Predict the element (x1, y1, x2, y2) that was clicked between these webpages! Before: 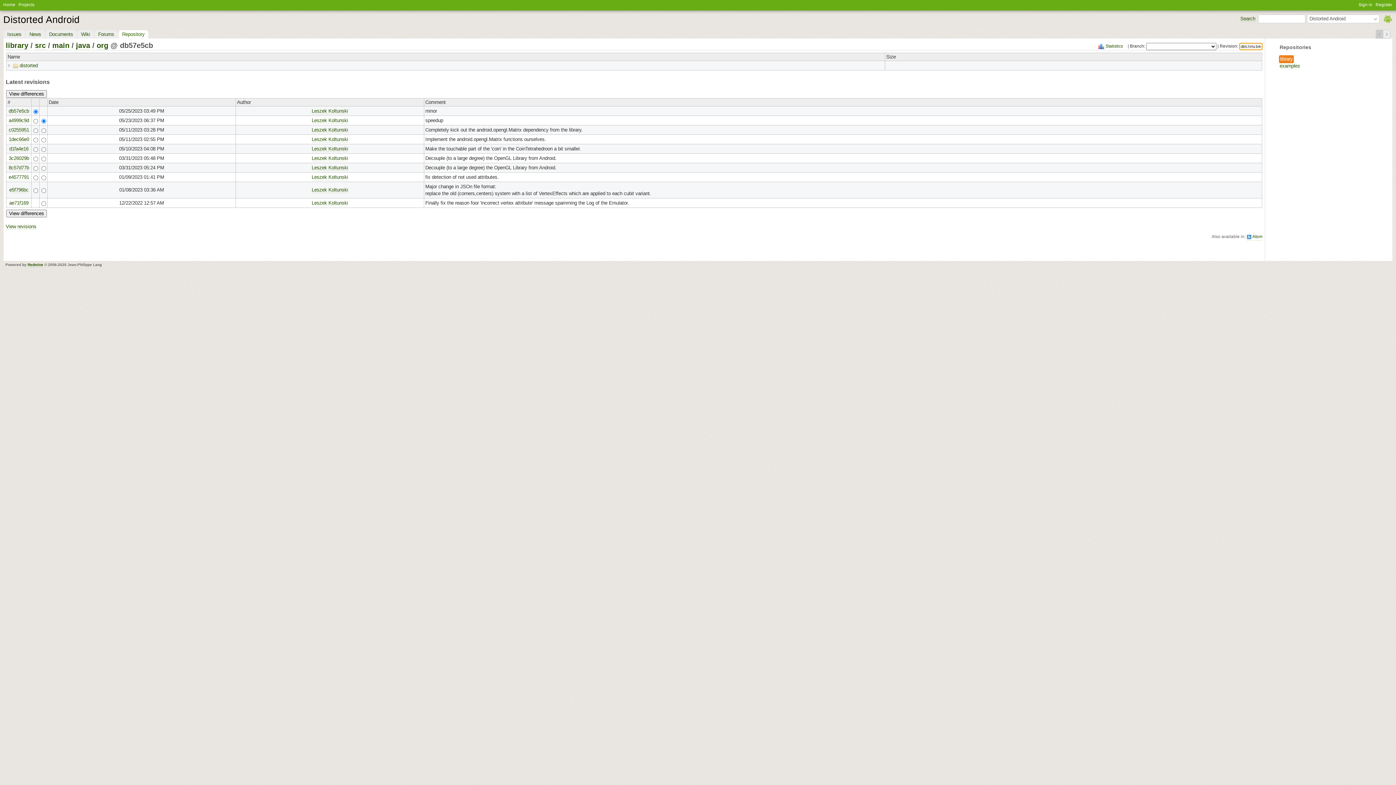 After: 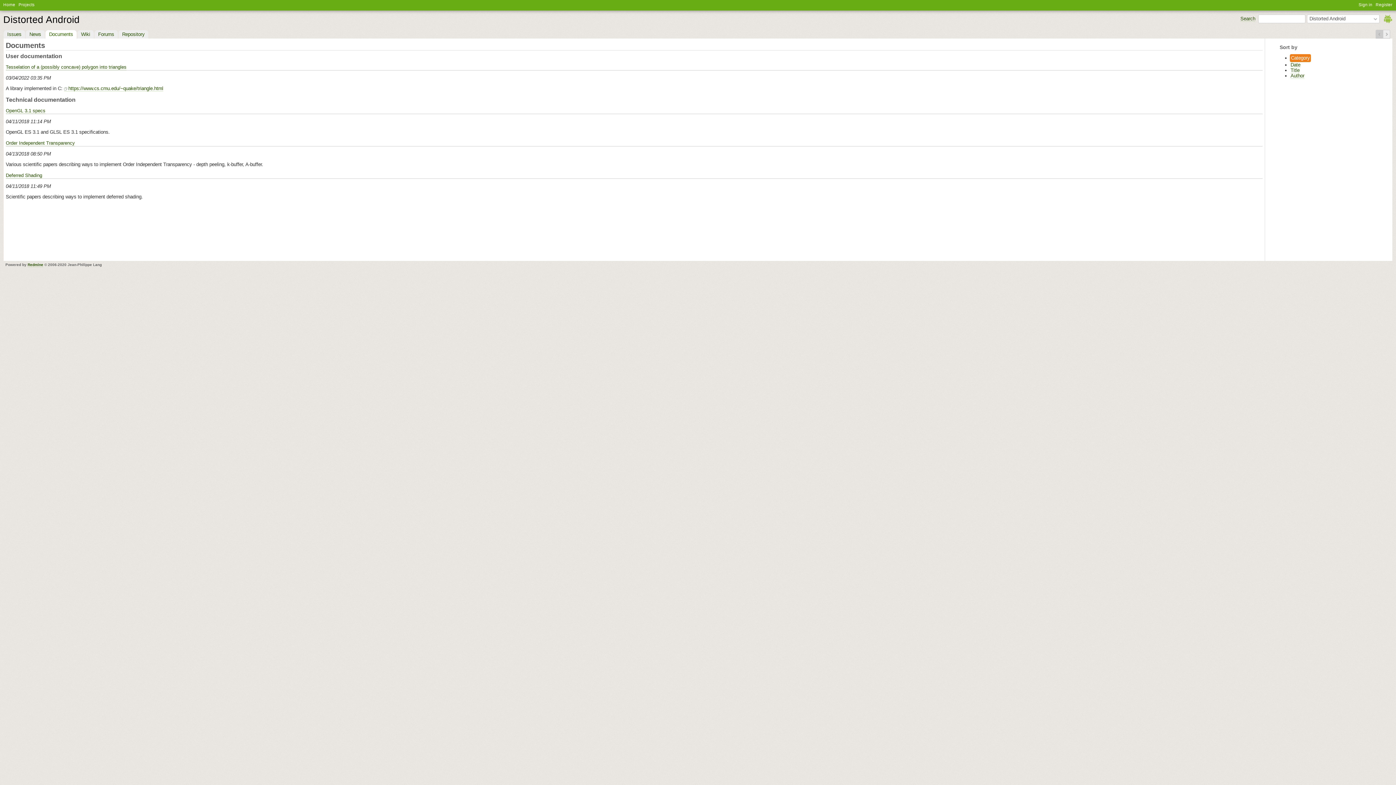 Action: label: Documents bbox: (45, 30, 76, 38)